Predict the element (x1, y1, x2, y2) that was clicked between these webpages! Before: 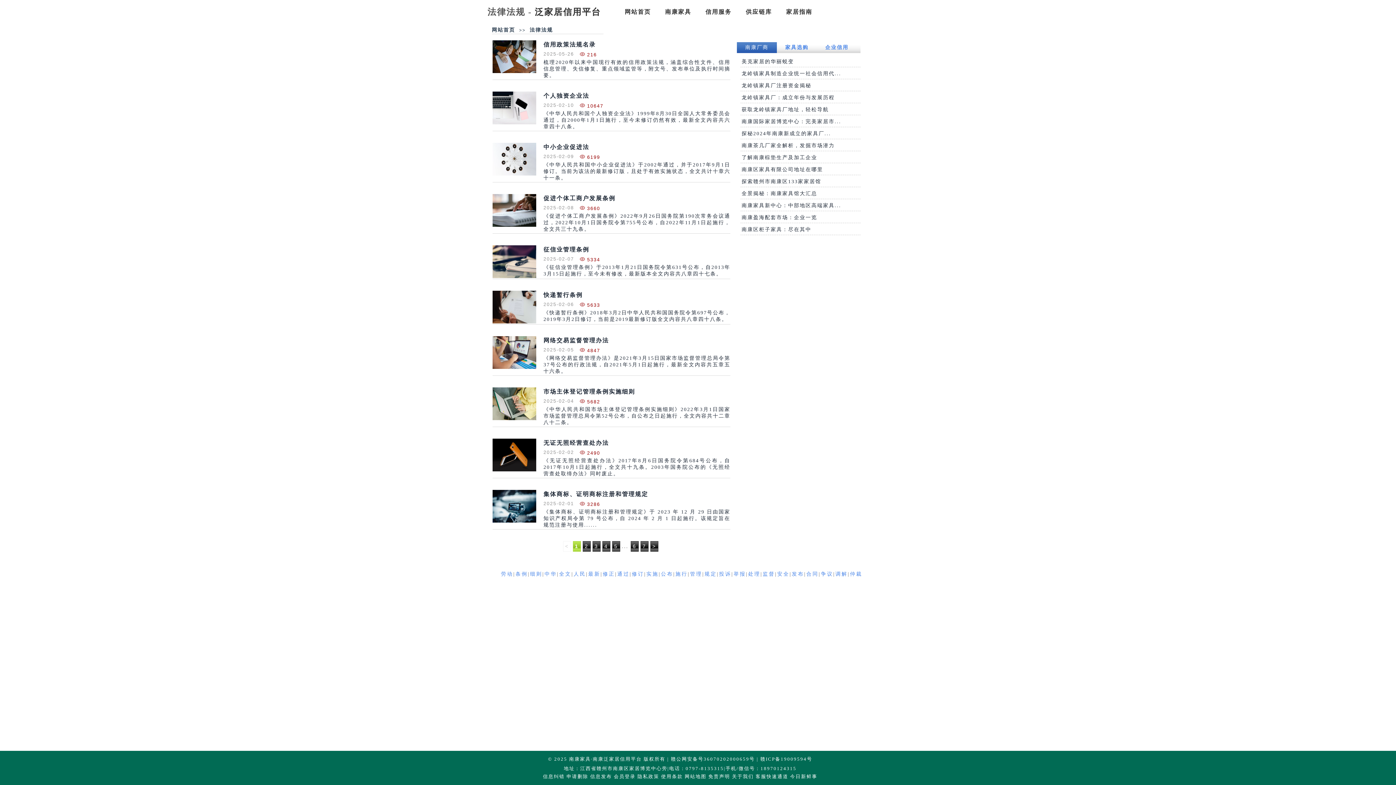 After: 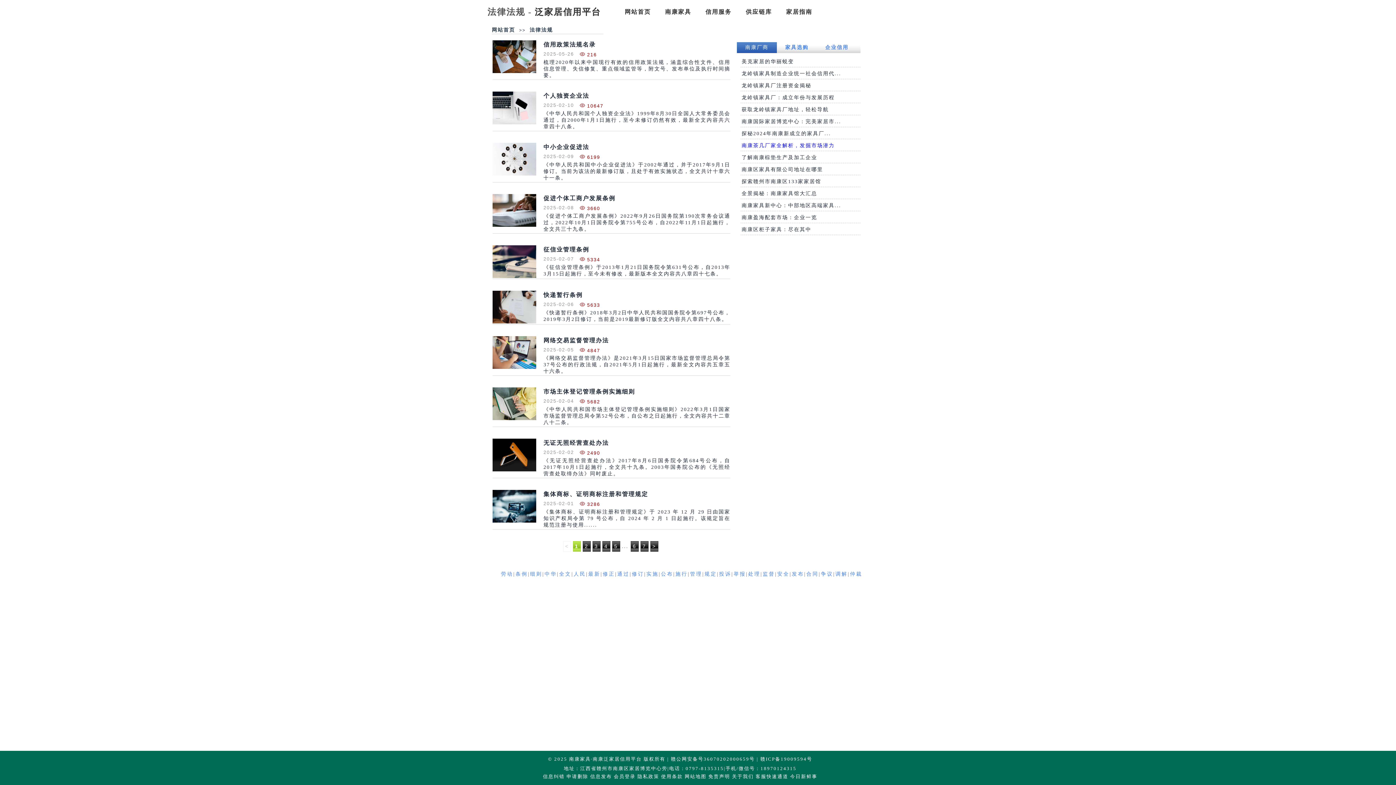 Action: label: 南康茶几厂家全解析，发掘市场潜力 bbox: (741, 140, 834, 150)